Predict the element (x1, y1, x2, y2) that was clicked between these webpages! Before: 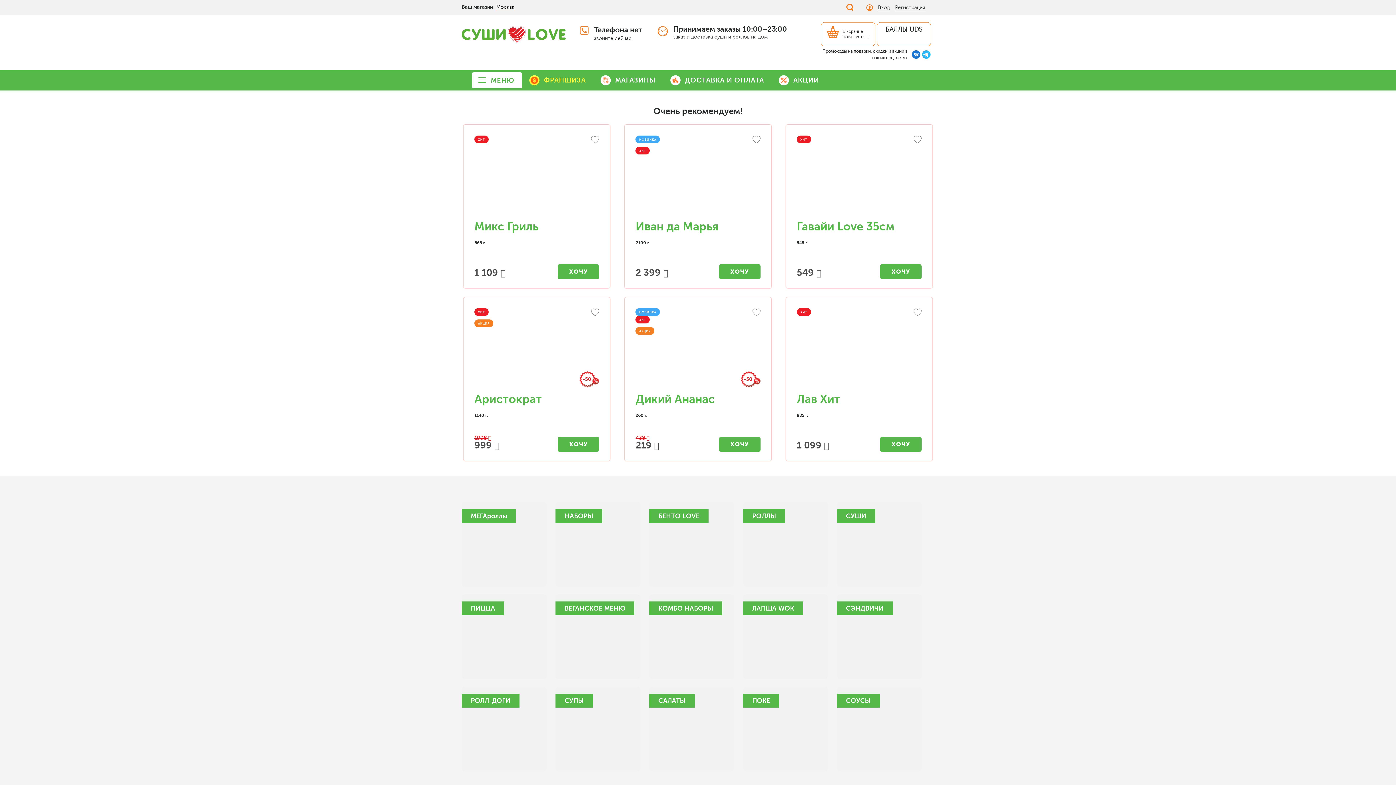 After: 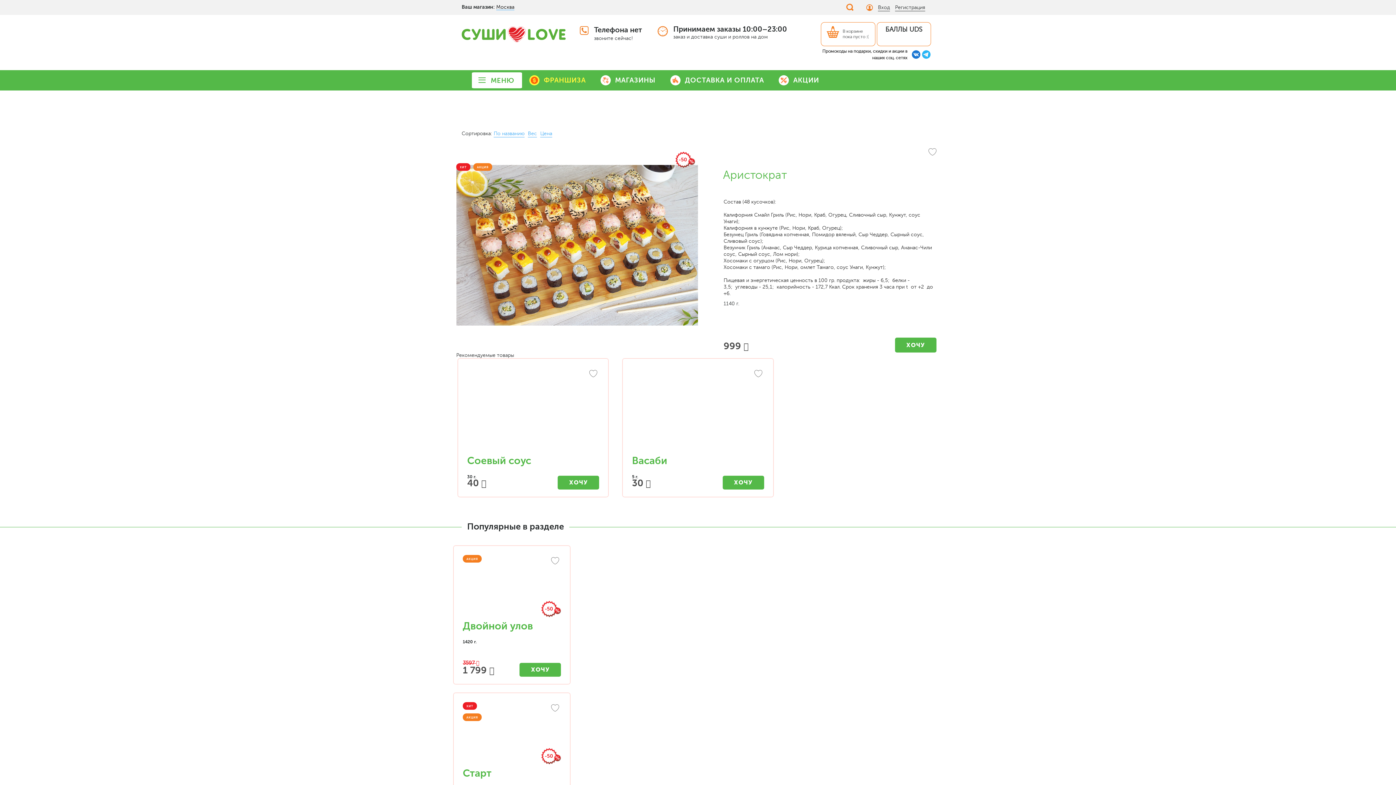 Action: bbox: (474, 308, 599, 389) label: ХИТ АКЦИЯ
-50